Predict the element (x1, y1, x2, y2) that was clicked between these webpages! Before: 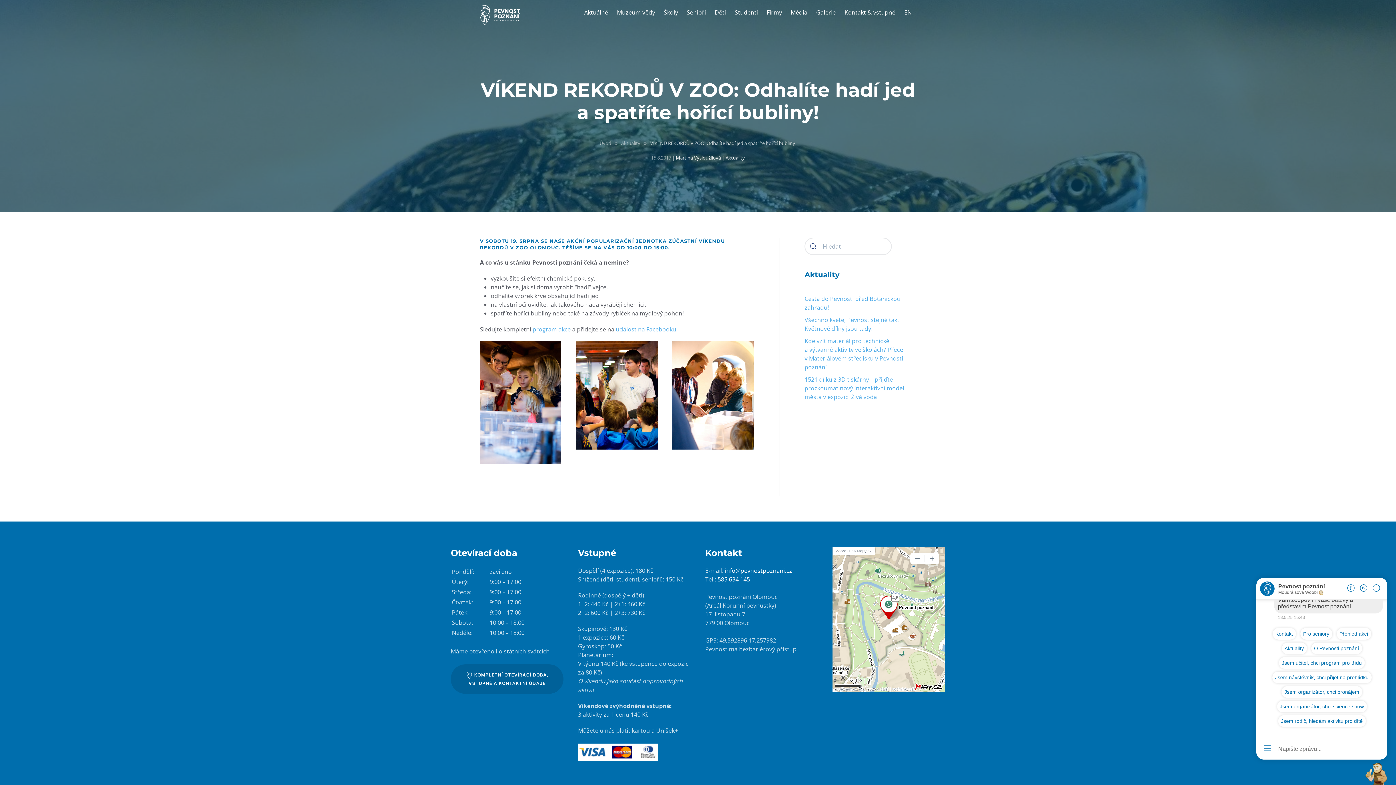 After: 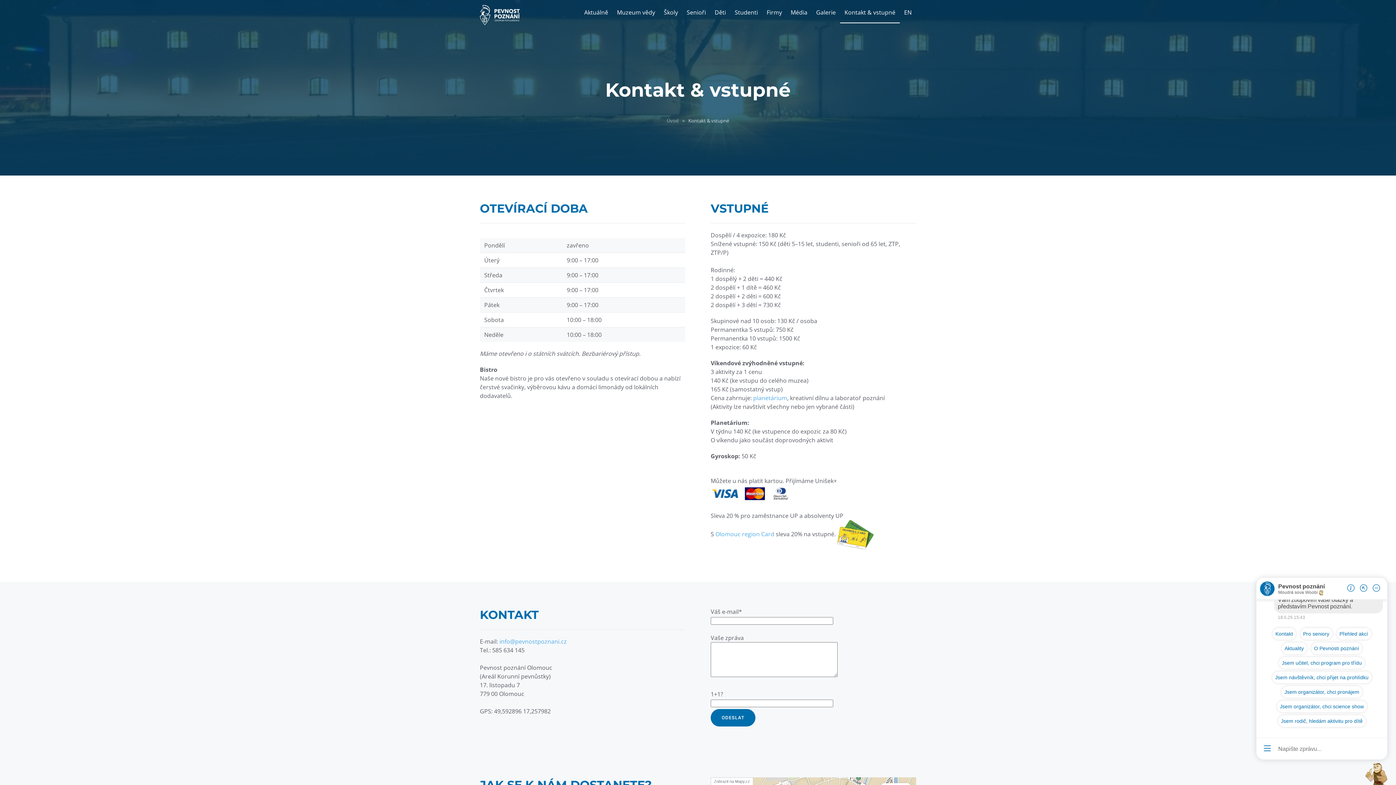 Action: label: Kontakt & vstupné bbox: (840, 1, 900, 23)